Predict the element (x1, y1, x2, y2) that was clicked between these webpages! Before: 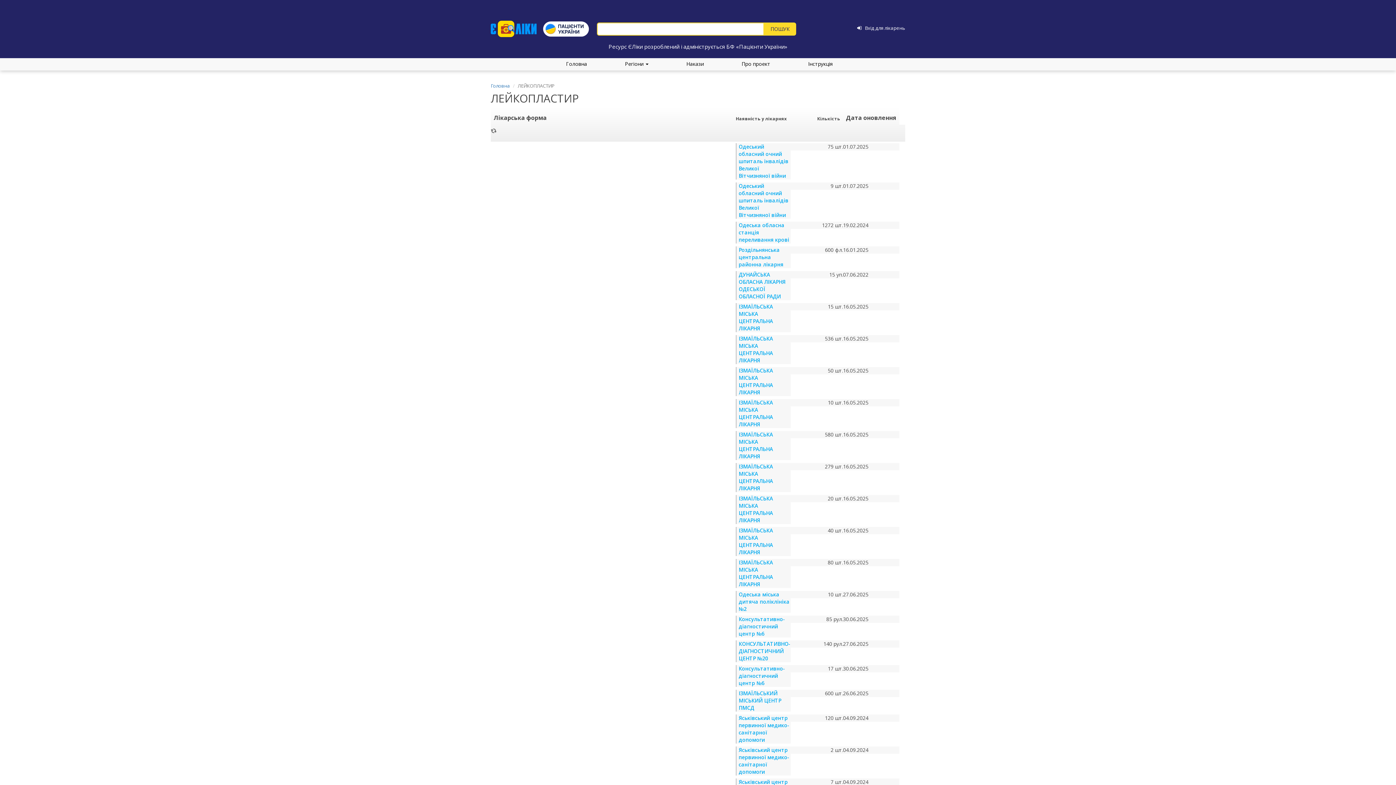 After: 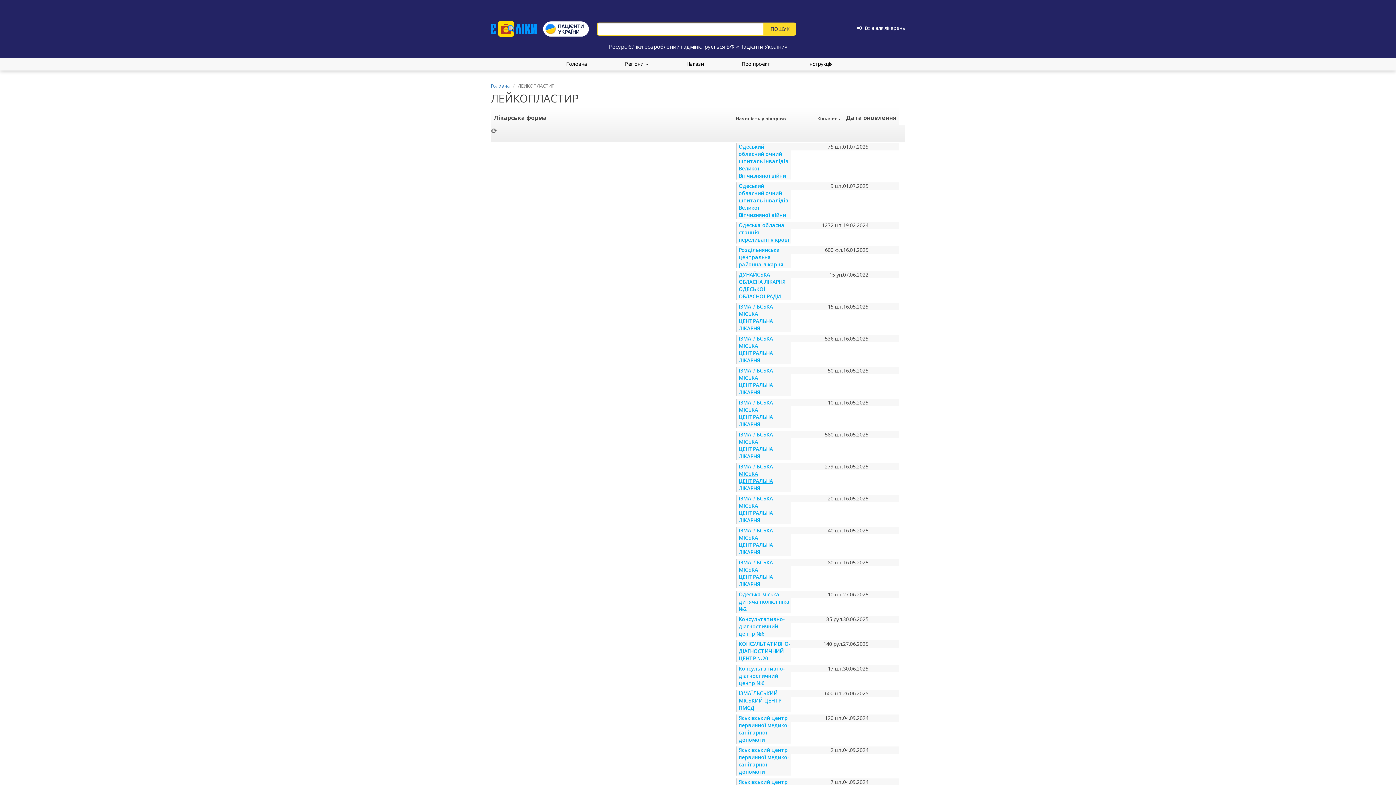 Action: bbox: (736, 463, 790, 492) label: ІЗМАЇЛЬСЬКА МІСЬКА ЦЕНТРАЛЬНА ЛІКАРНЯ